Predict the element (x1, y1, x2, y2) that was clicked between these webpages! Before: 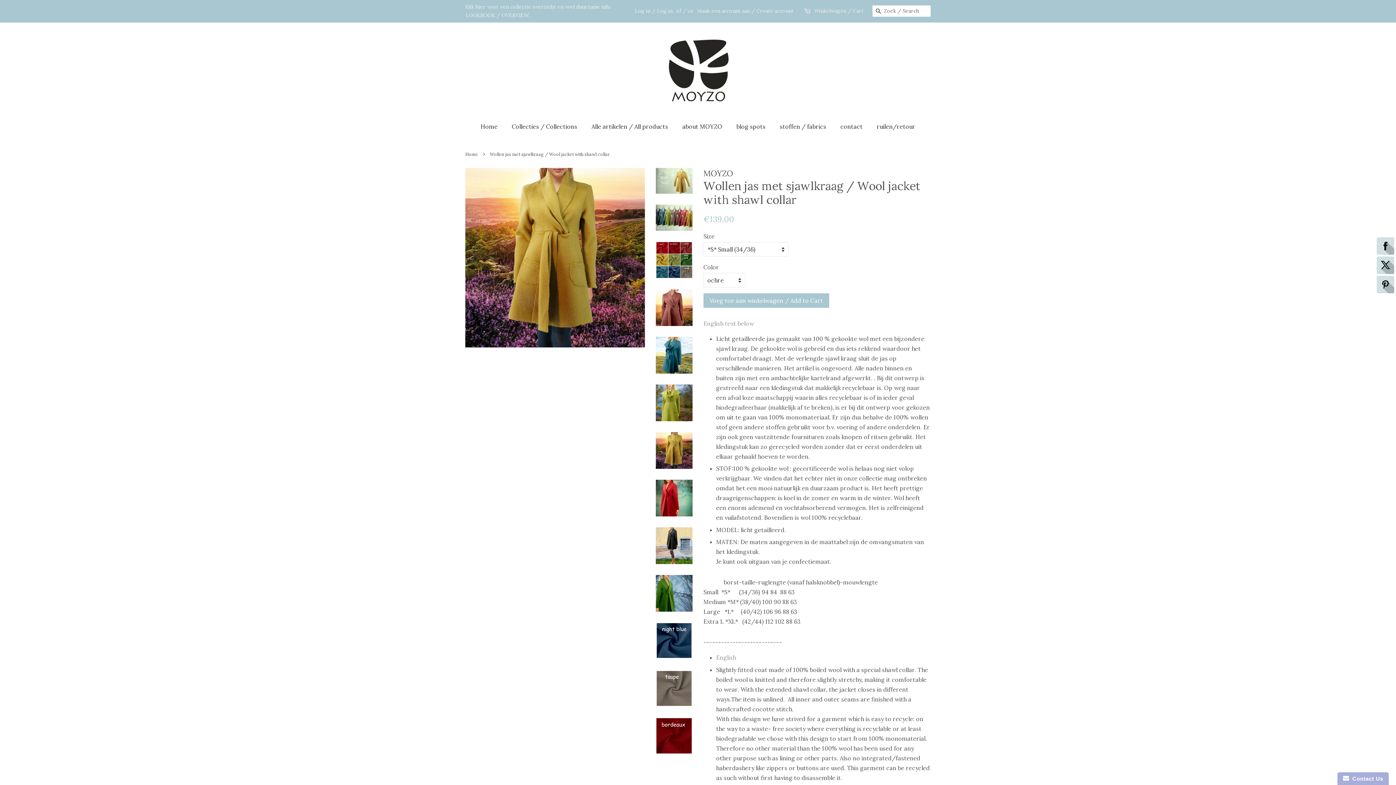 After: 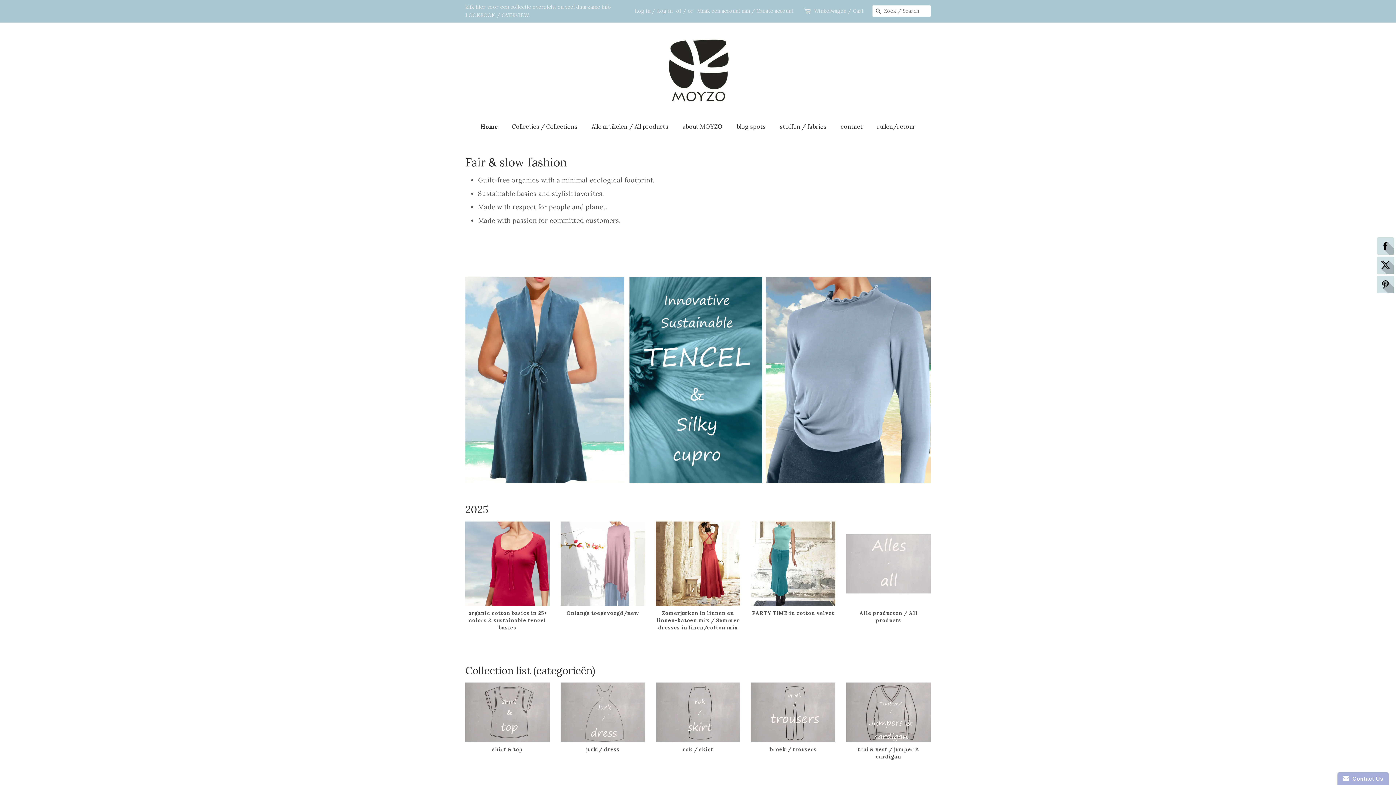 Action: label: Home bbox: (465, 151, 480, 157)